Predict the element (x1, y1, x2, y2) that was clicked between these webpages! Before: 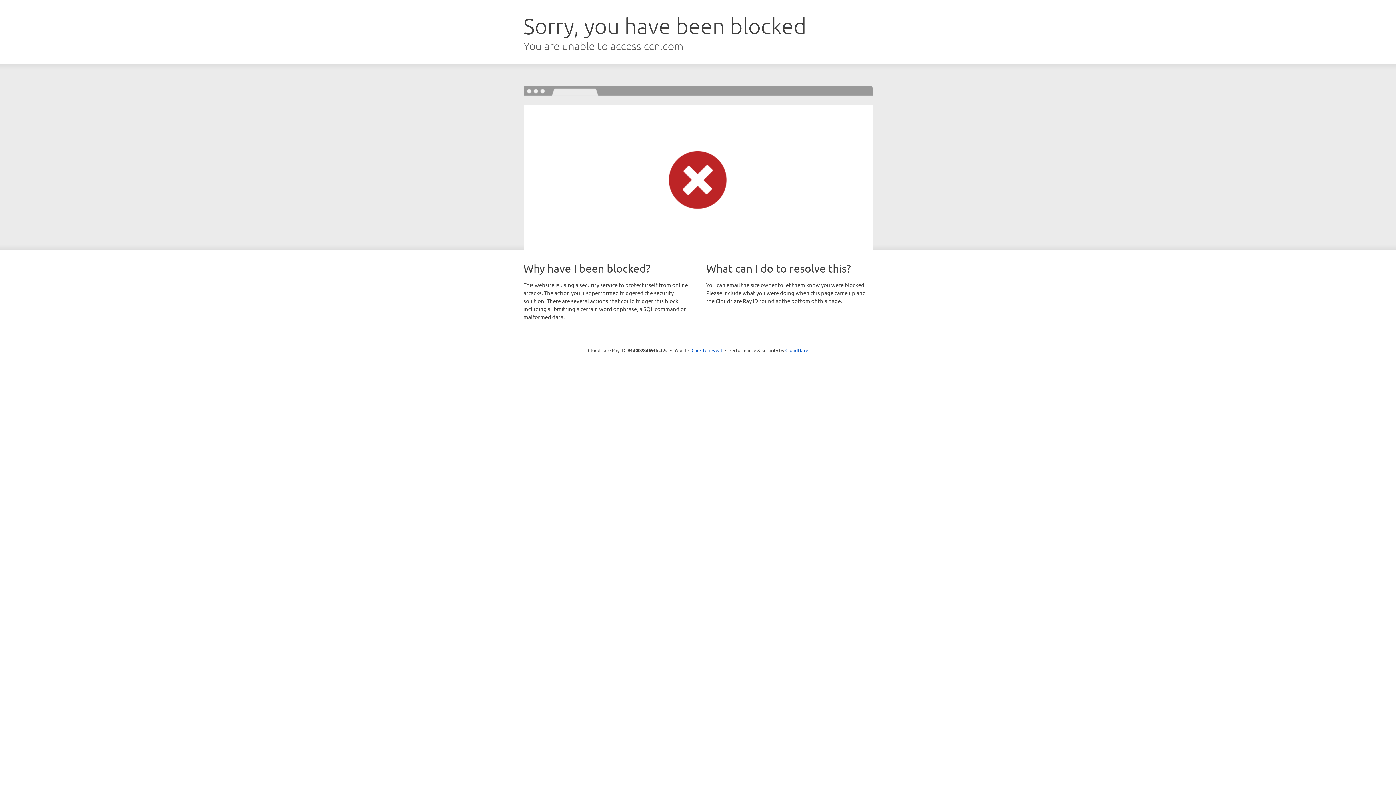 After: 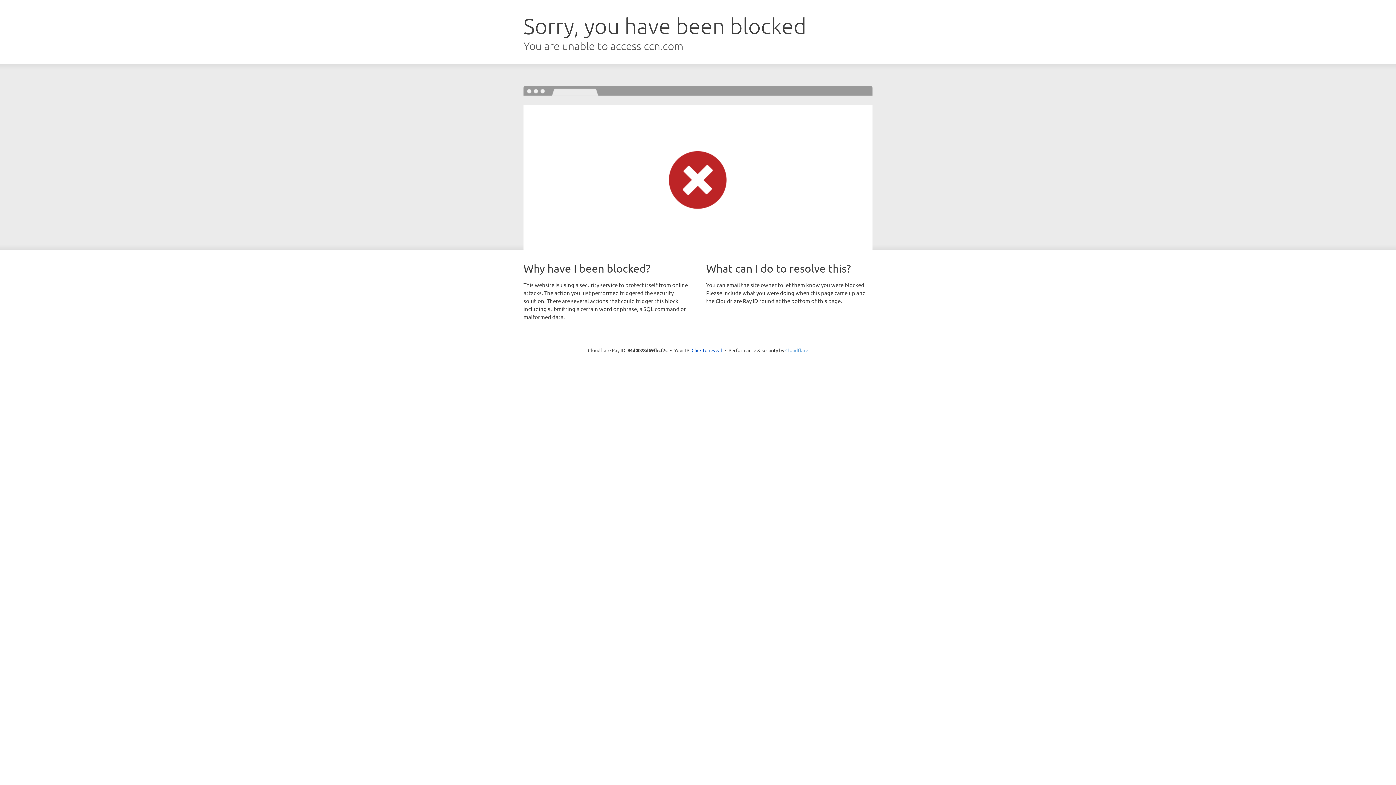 Action: label: Cloudflare bbox: (785, 347, 808, 353)